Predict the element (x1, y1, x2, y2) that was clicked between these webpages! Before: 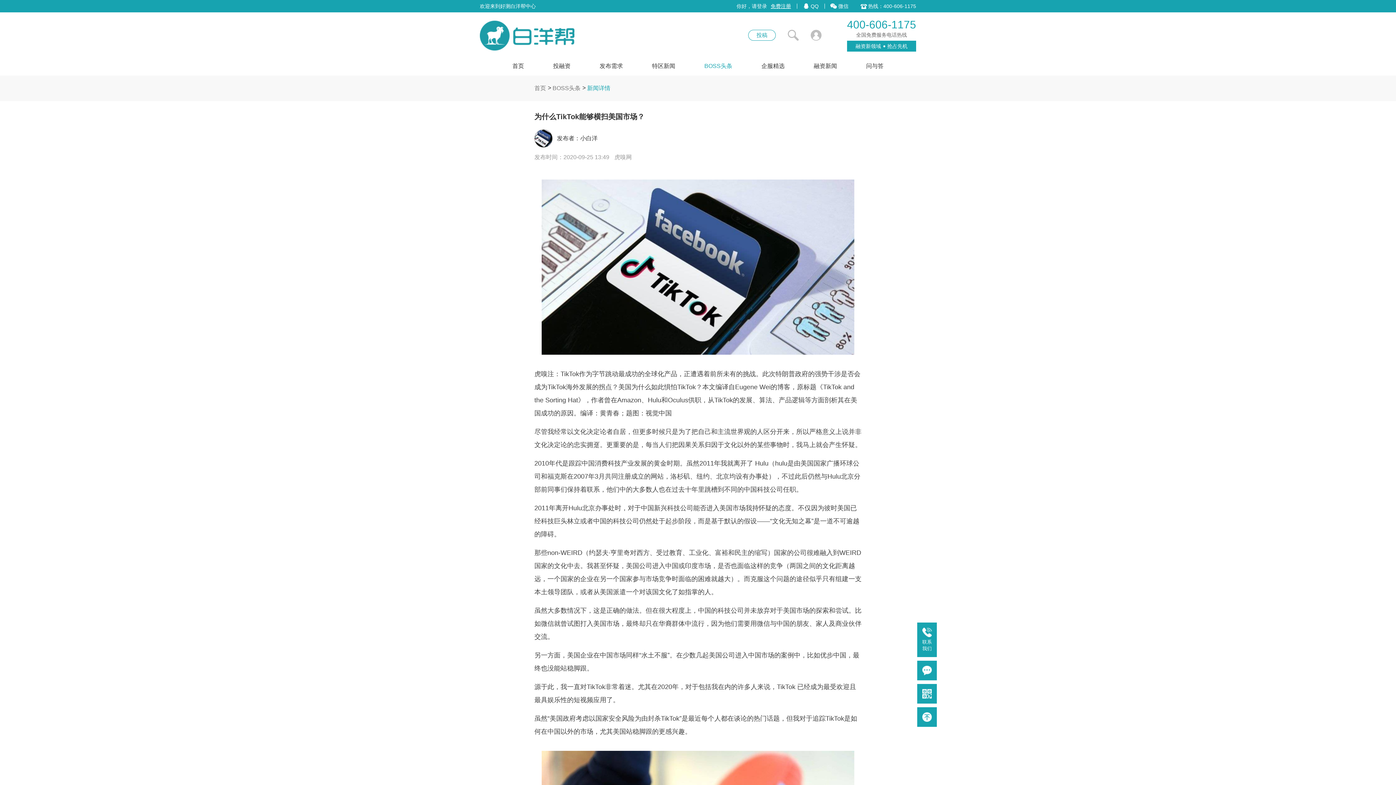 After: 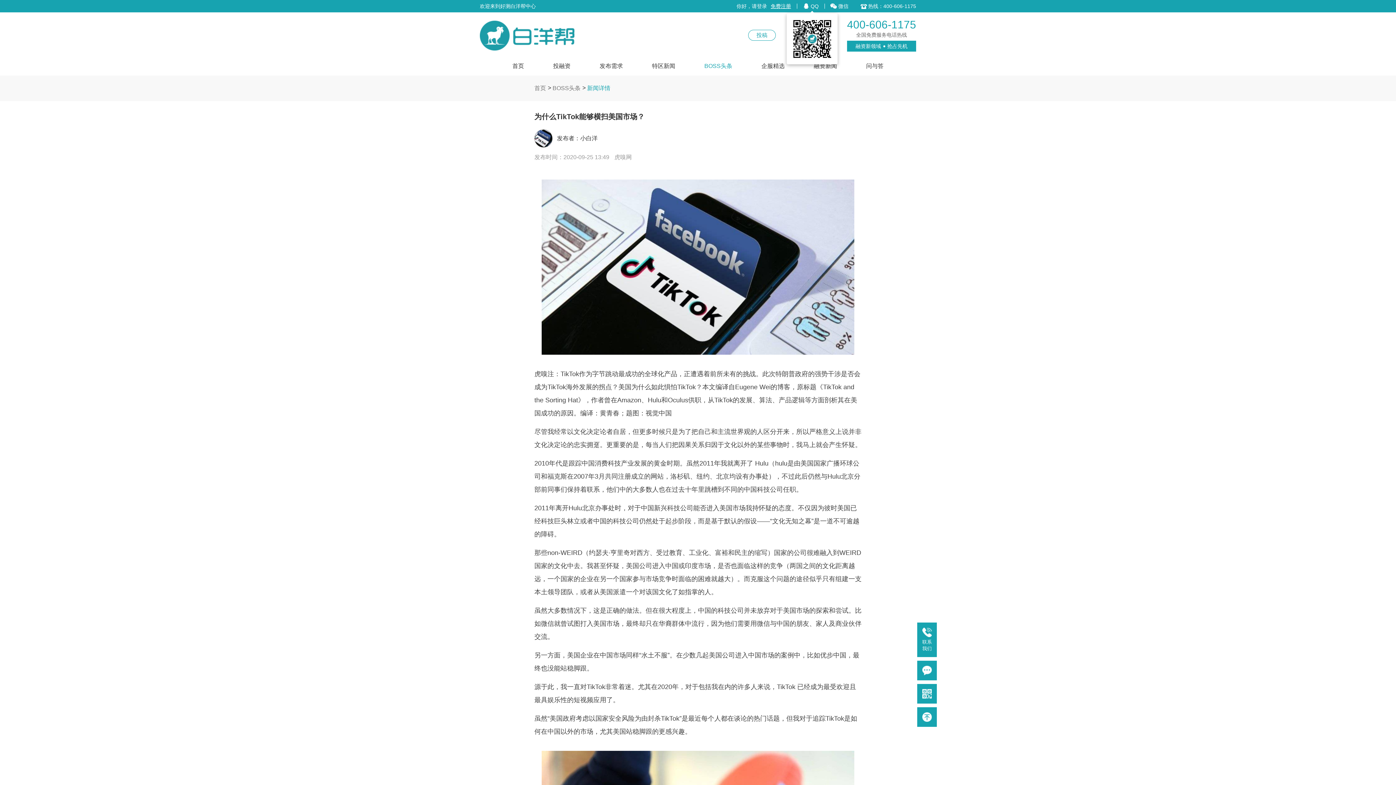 Action: label: QQ bbox: (802, 3, 818, 9)